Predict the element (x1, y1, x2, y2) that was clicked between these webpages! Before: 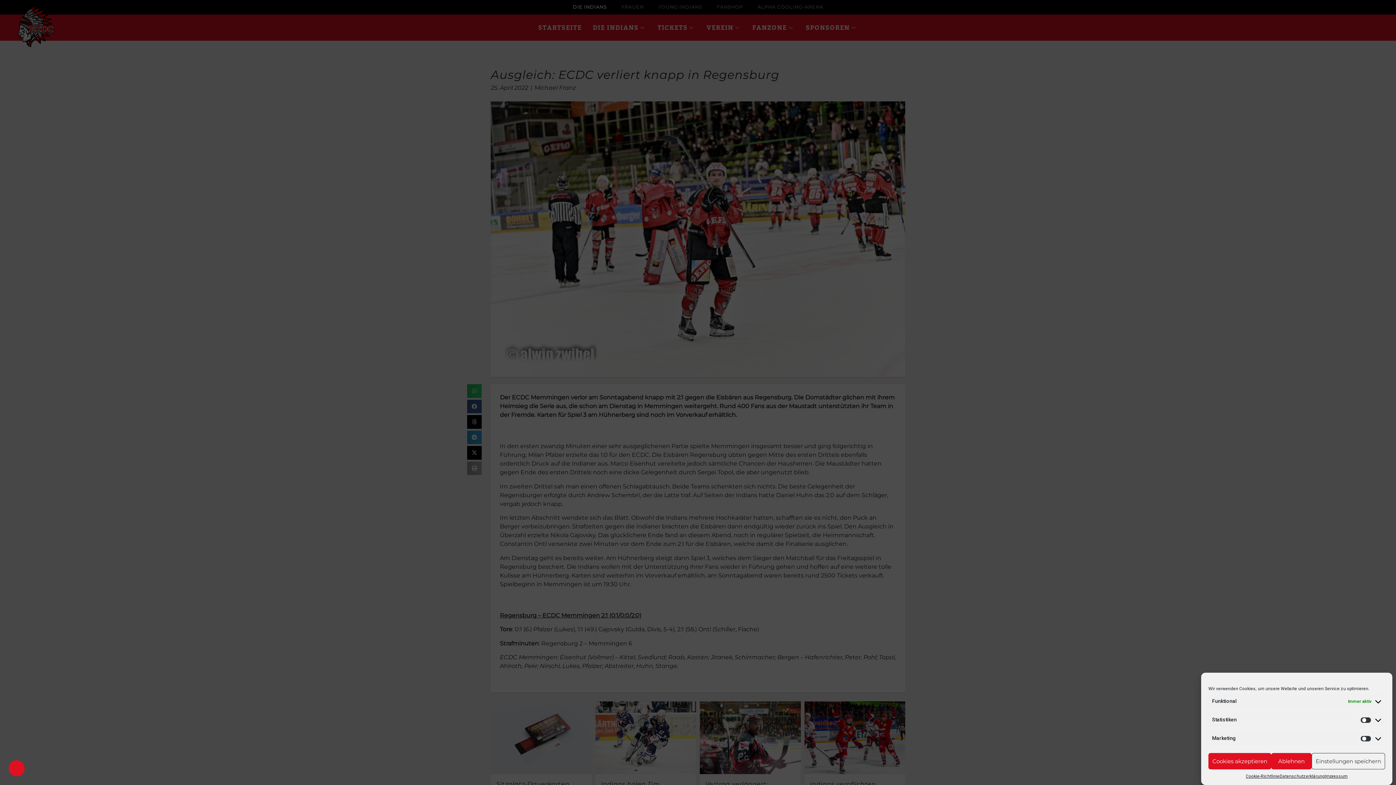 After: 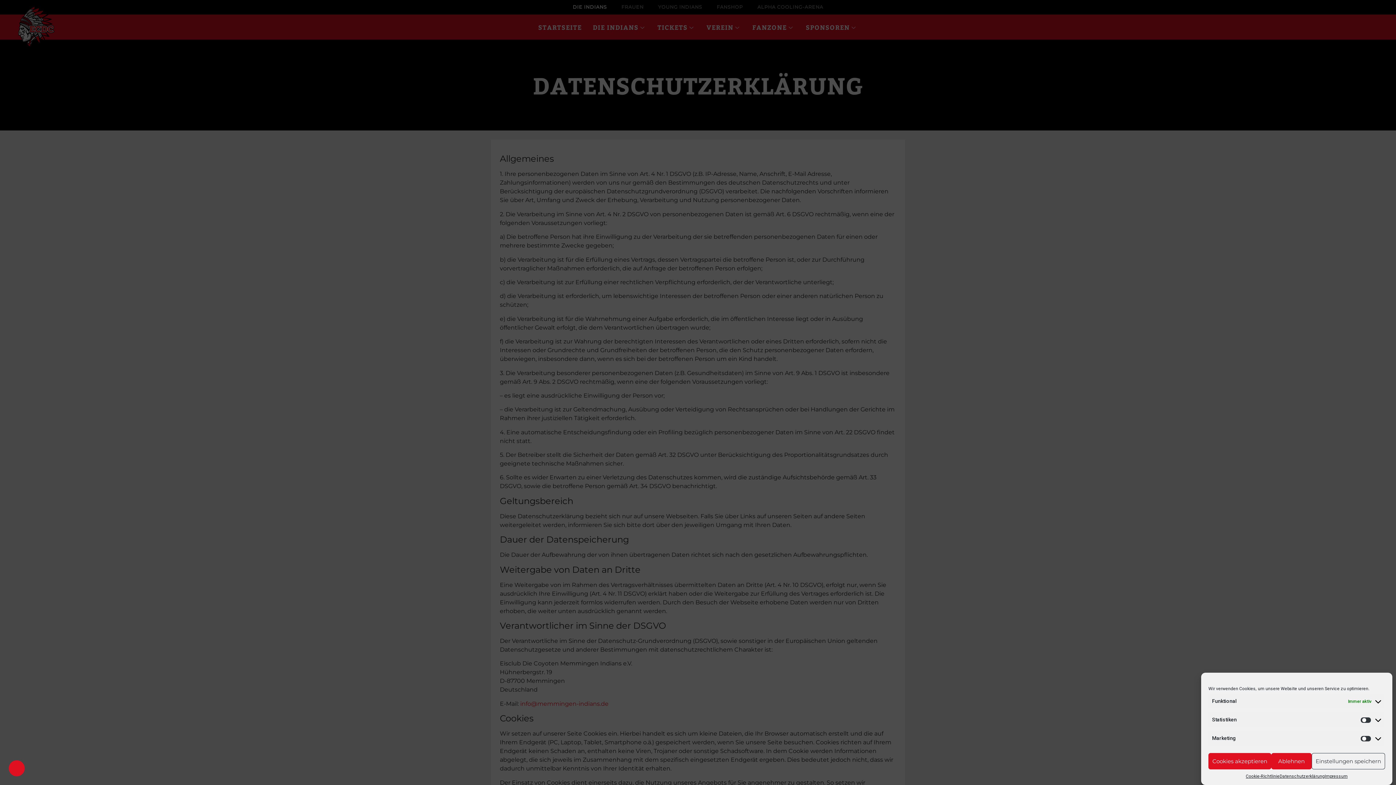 Action: bbox: (1279, 773, 1325, 780) label: Datenschutzerklärung